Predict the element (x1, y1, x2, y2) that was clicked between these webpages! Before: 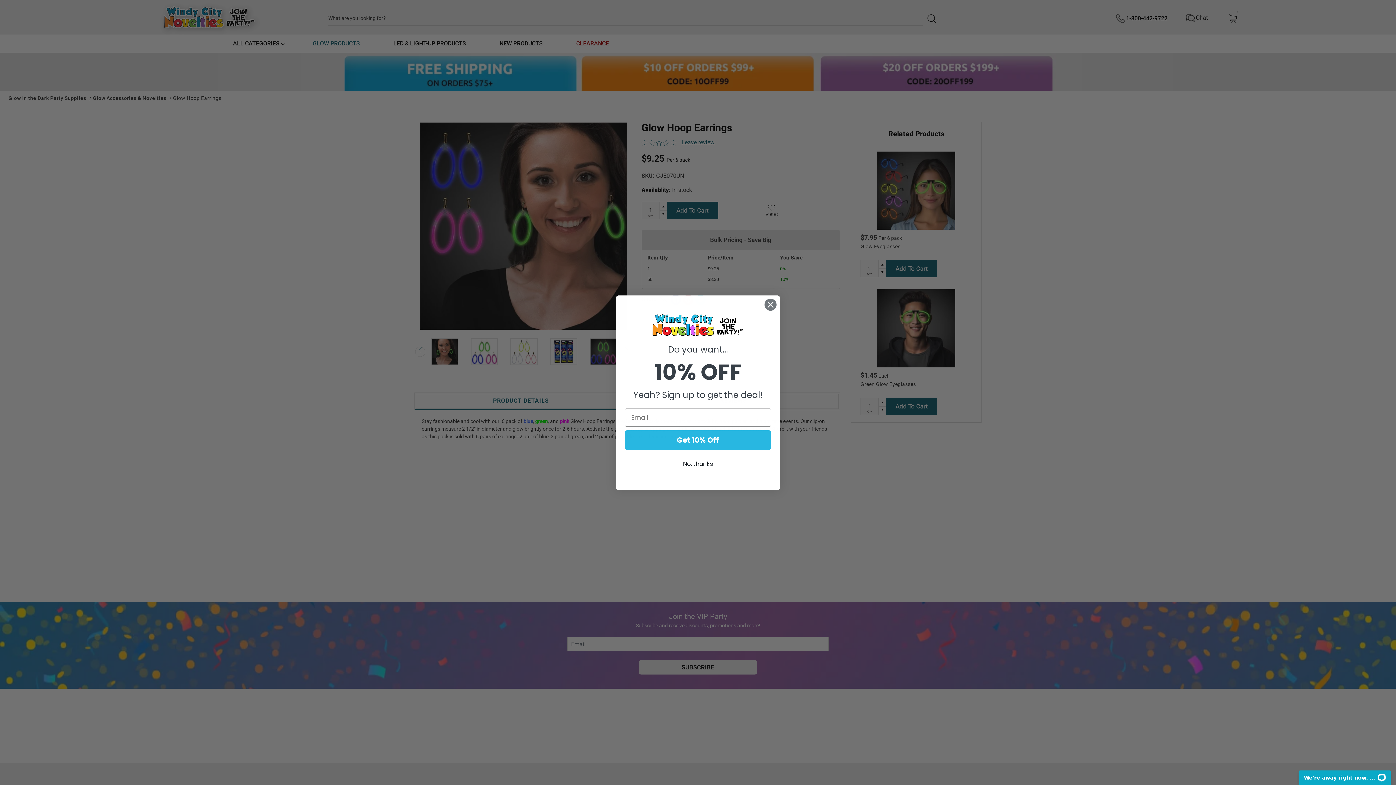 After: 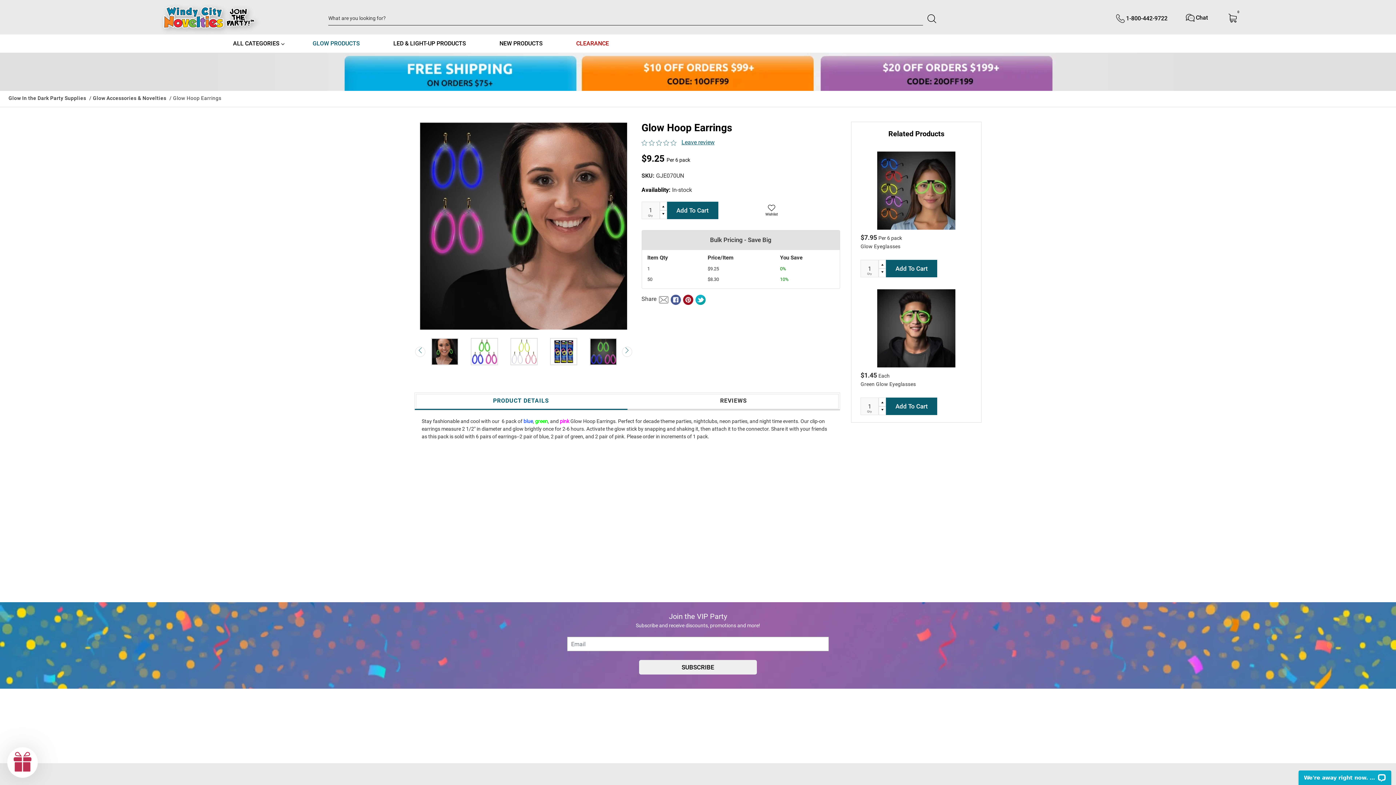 Action: label: No, thanks bbox: (625, 457, 771, 471)